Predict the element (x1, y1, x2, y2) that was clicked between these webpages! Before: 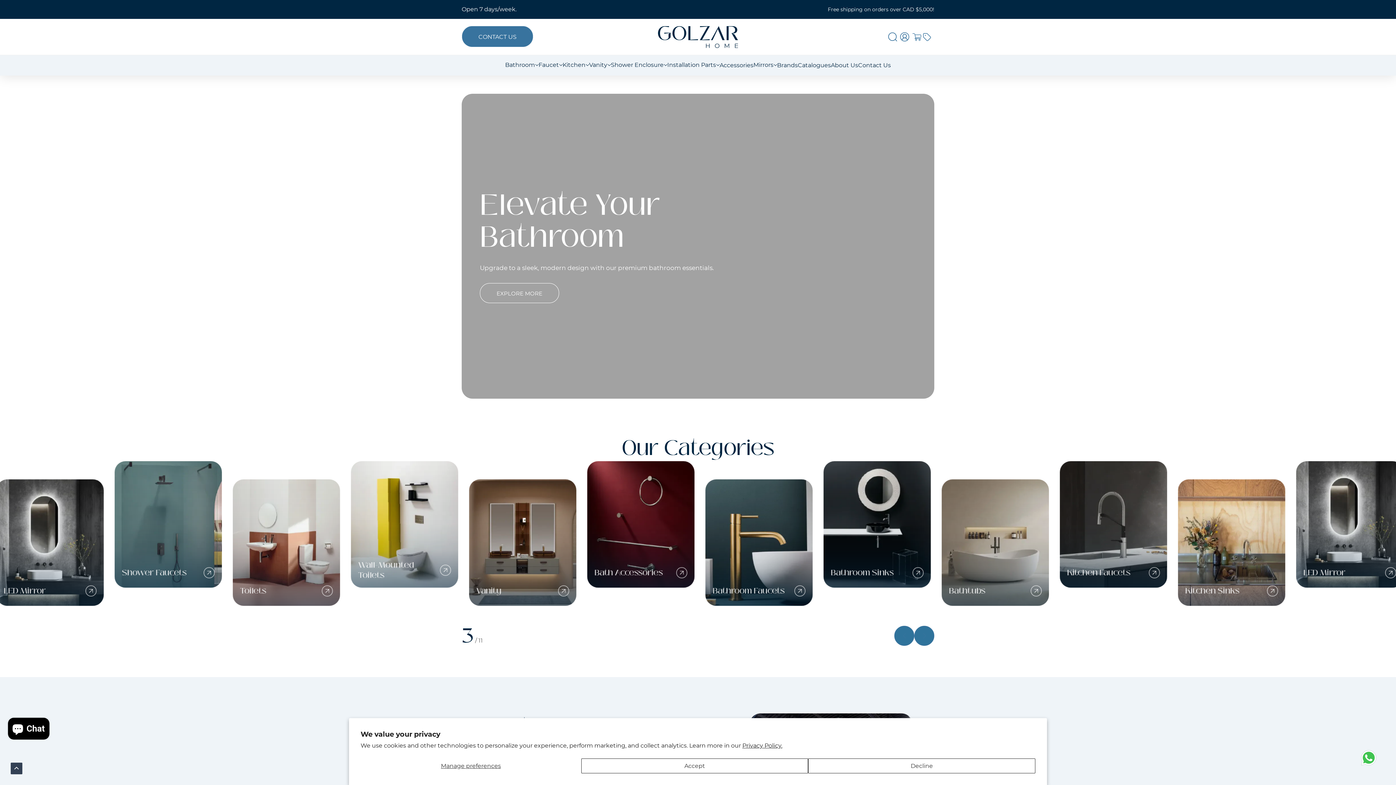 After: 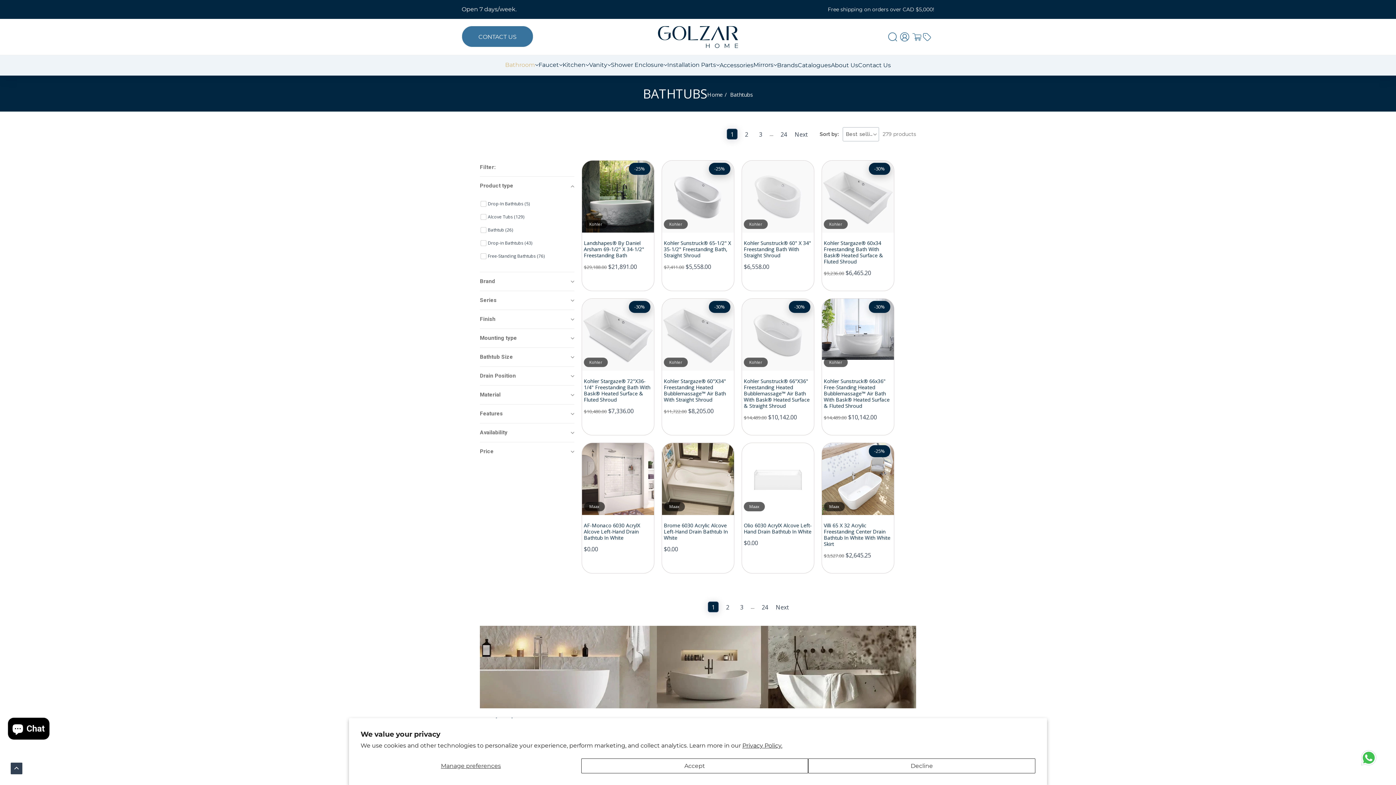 Action: label: Bathtubs bbox: (940, 479, 1047, 606)